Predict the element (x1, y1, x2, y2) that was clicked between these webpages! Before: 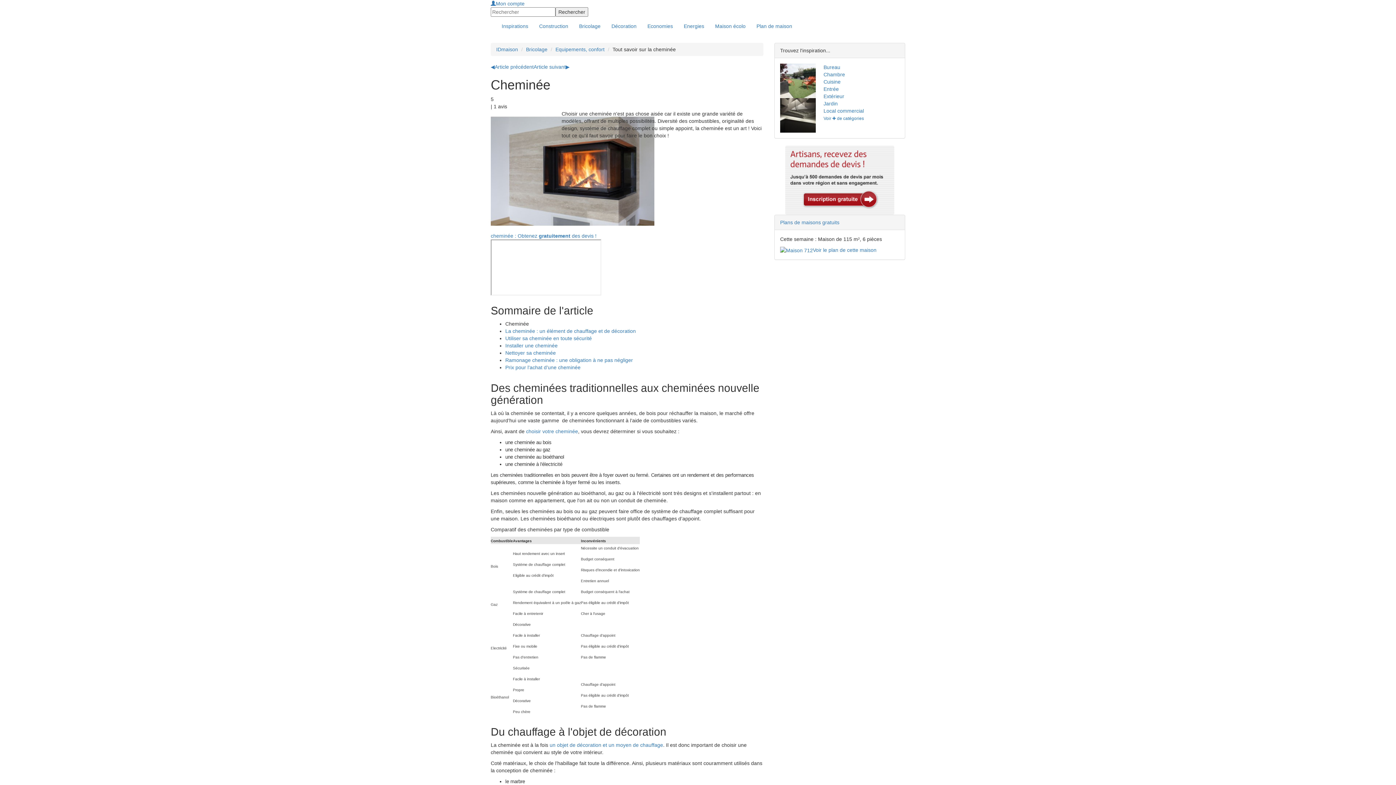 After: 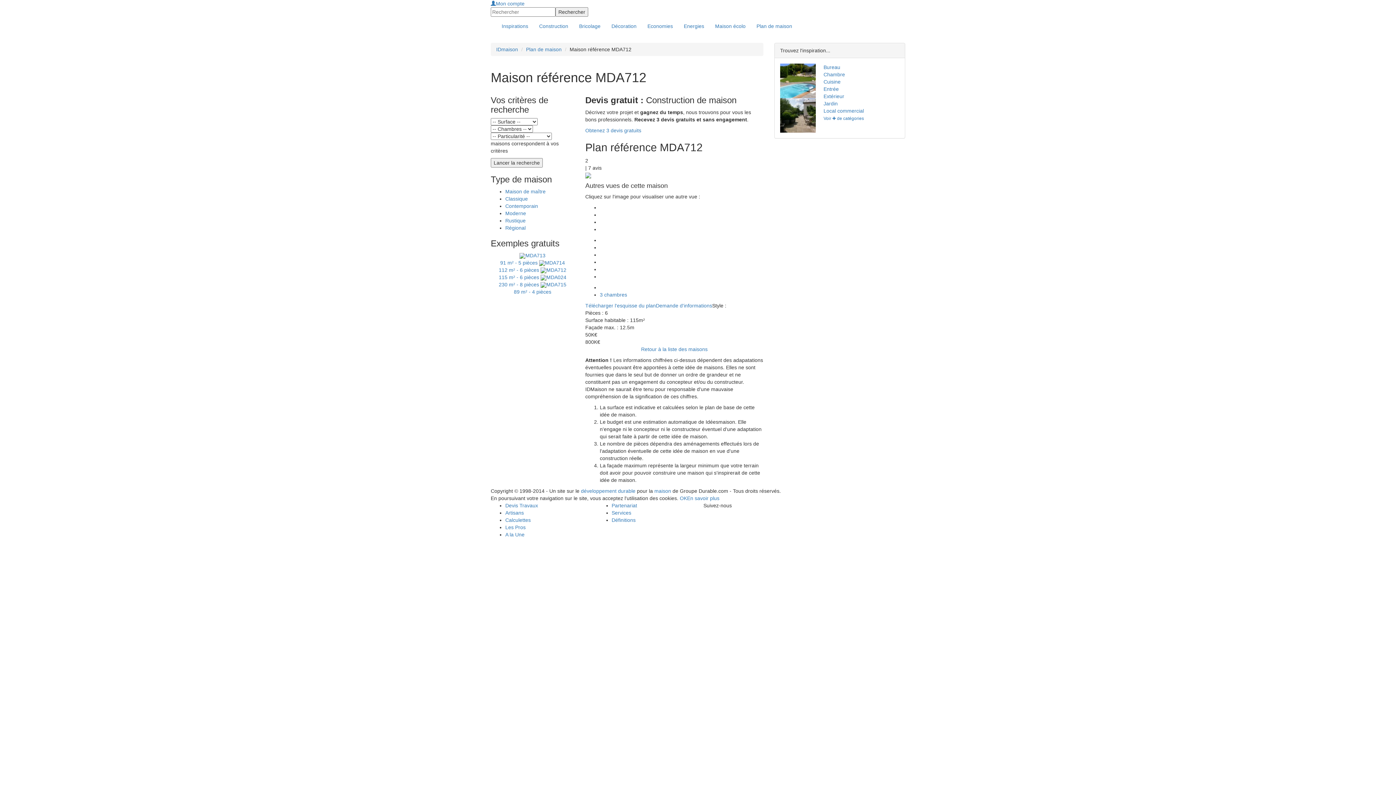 Action: bbox: (780, 247, 813, 253)